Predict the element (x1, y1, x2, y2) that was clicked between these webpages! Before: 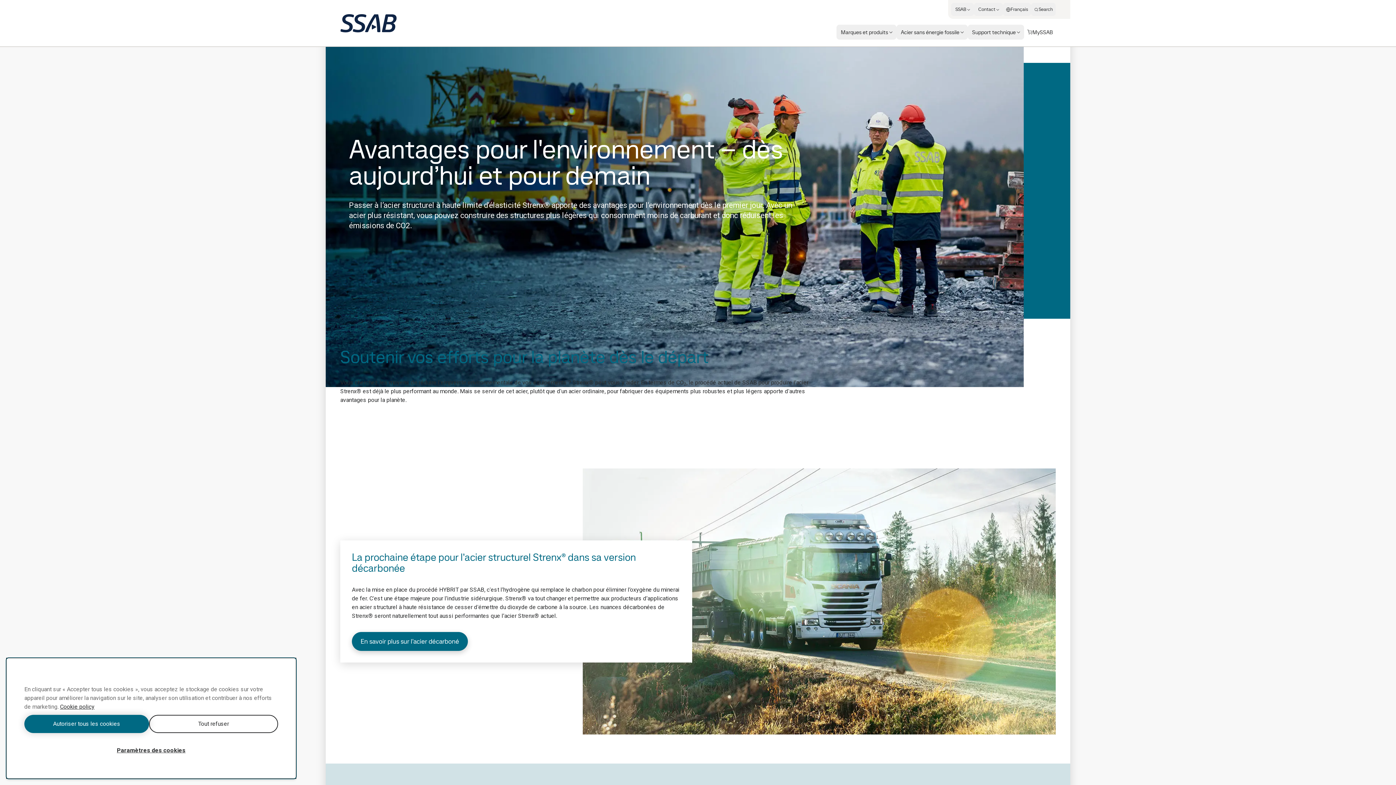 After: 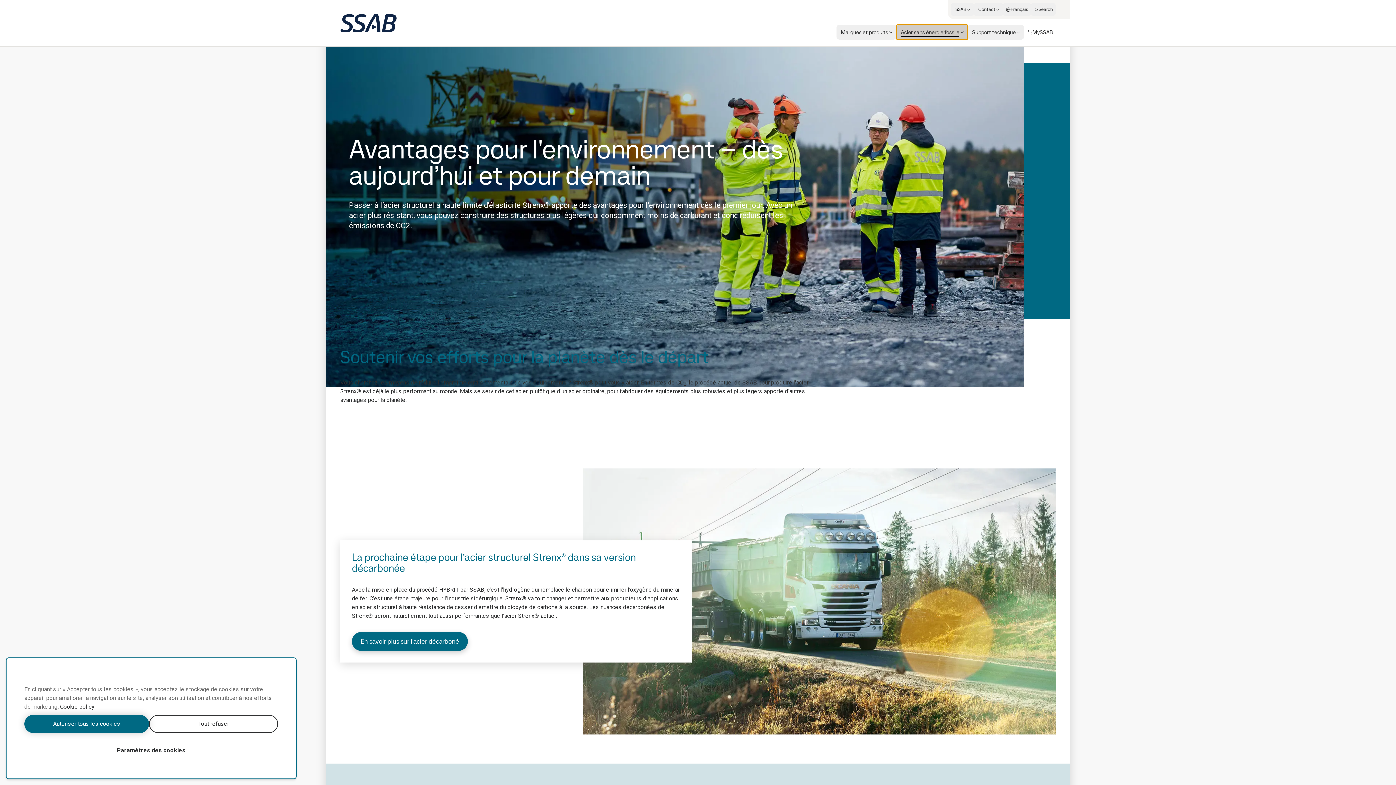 Action: bbox: (896, 24, 968, 39) label: Acier sans énergie fossile